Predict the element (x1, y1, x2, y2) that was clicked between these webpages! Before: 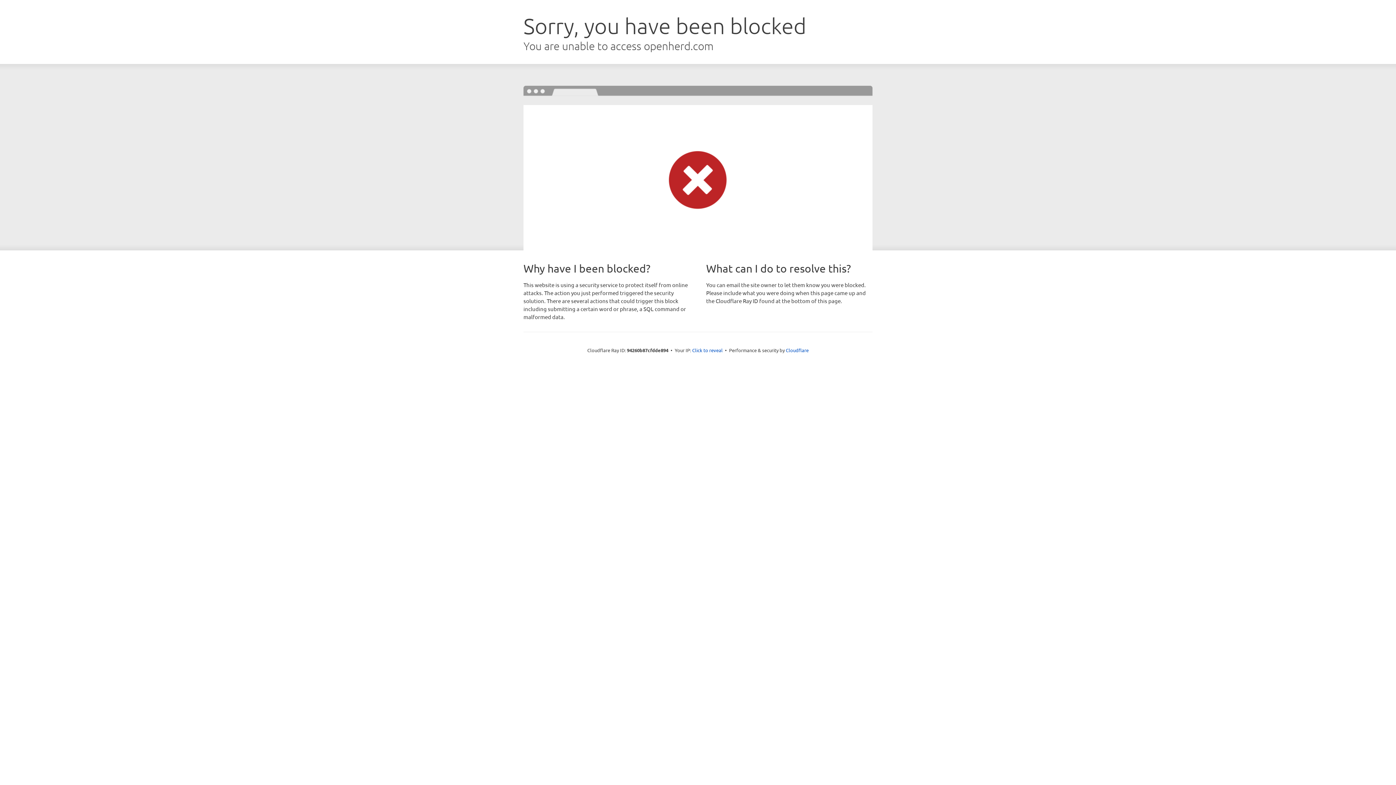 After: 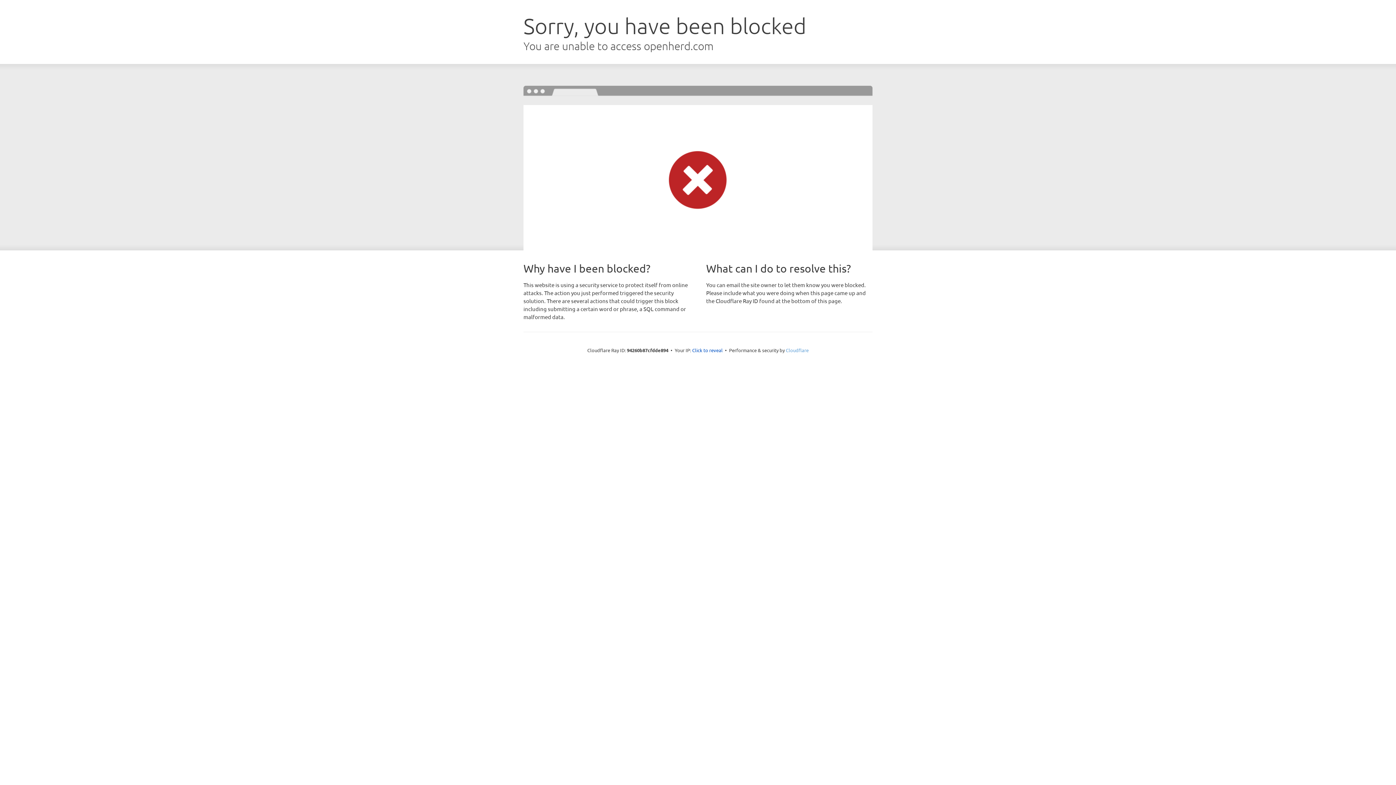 Action: label: Cloudflare bbox: (786, 347, 808, 353)